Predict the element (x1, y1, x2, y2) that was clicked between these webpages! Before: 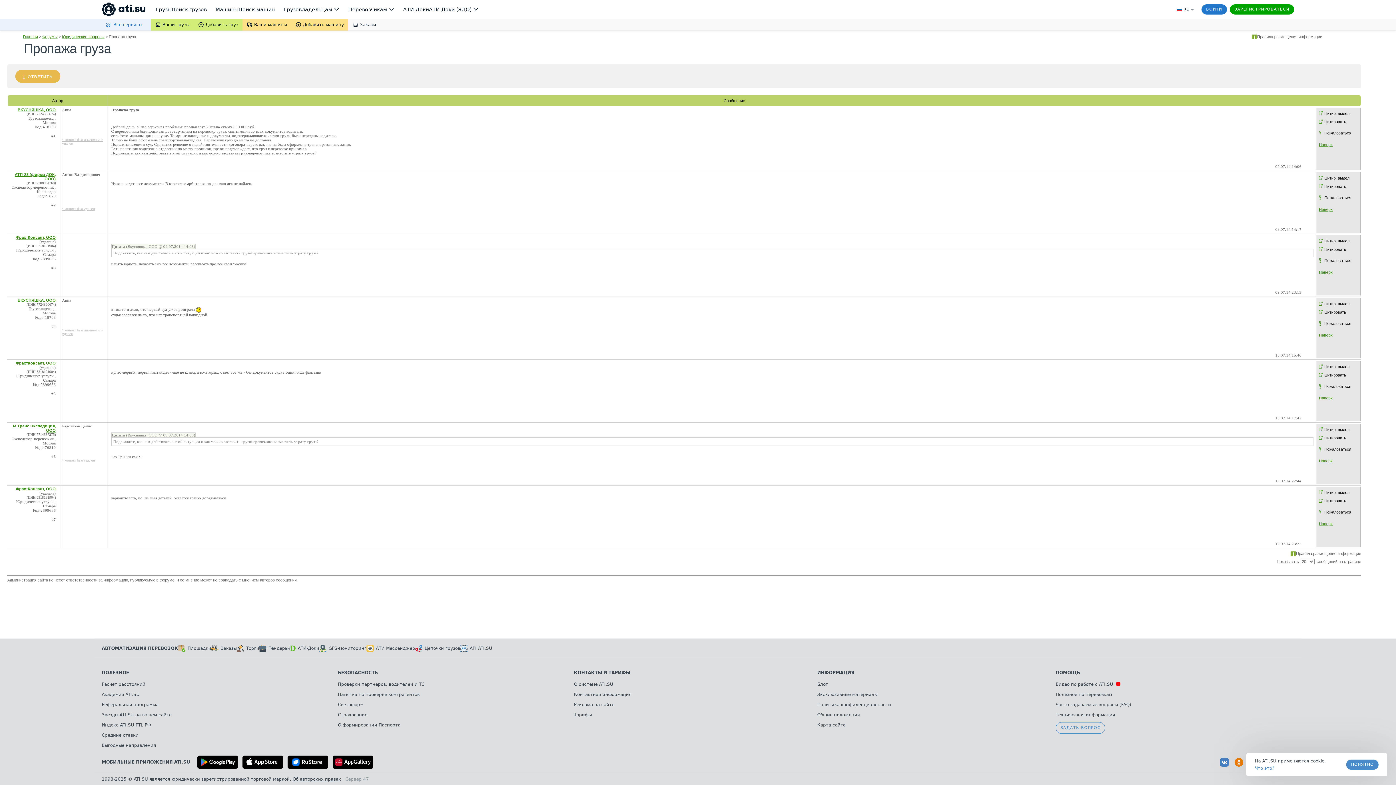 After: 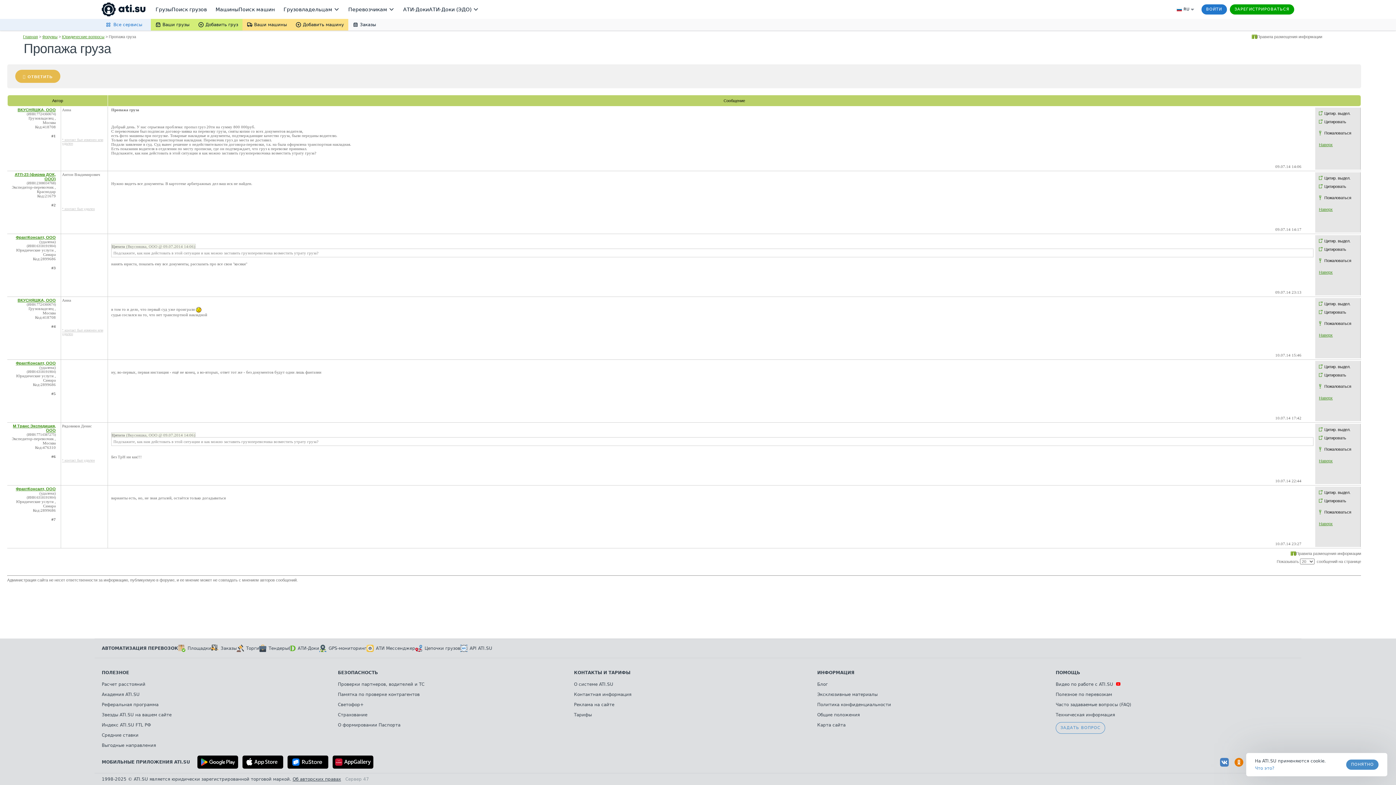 Action: bbox: (1324, 384, 1351, 388) label: Пожаловаться